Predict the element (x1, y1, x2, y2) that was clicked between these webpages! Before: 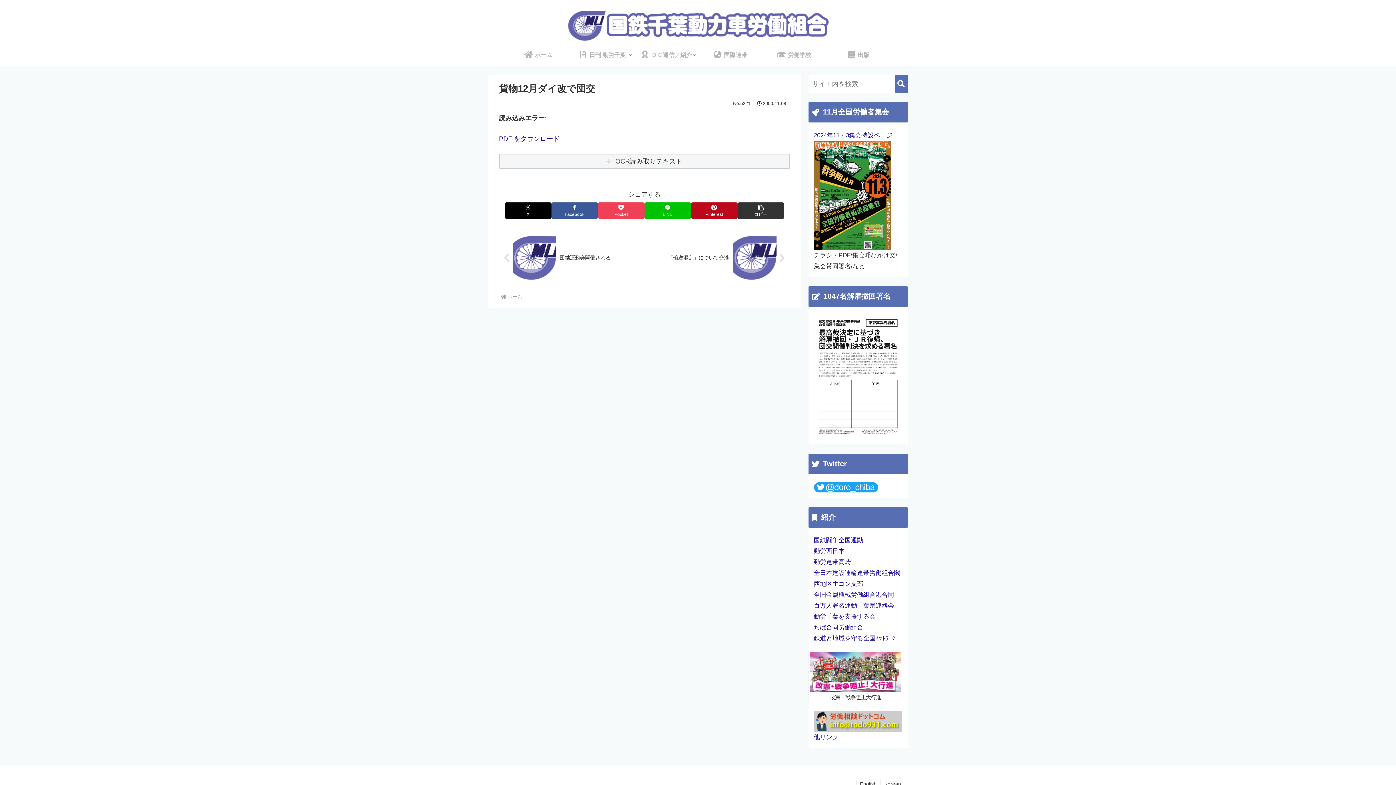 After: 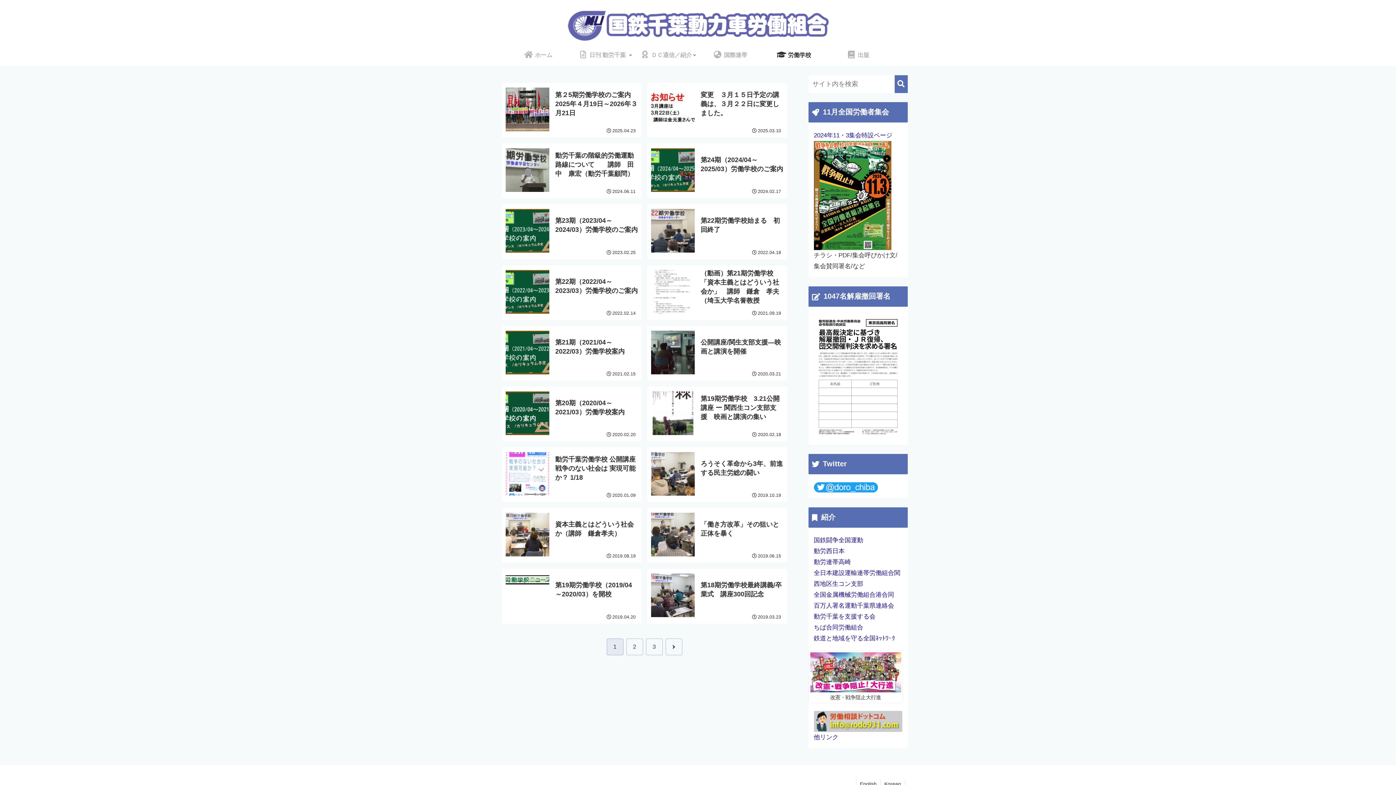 Action: bbox: (762, 44, 826, 66) label:  労働学校